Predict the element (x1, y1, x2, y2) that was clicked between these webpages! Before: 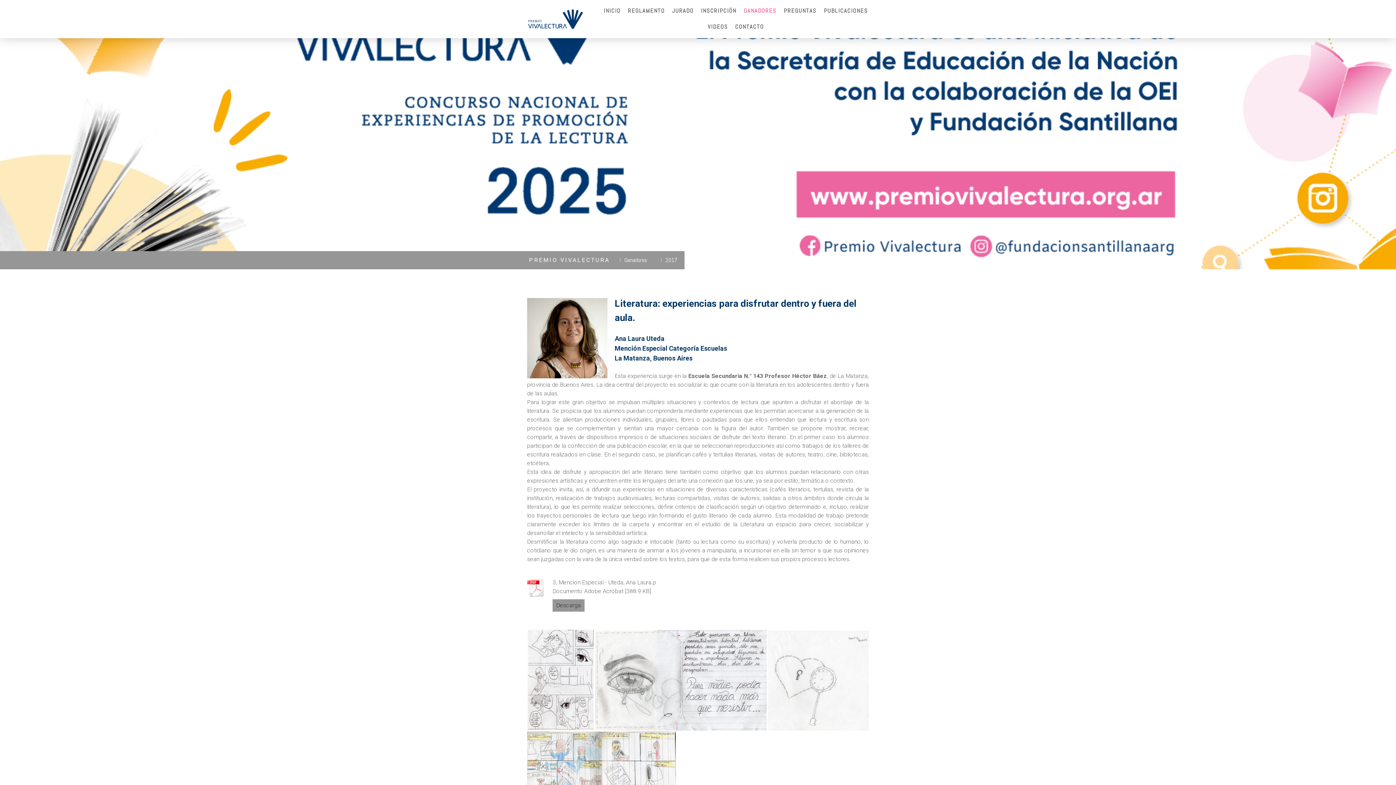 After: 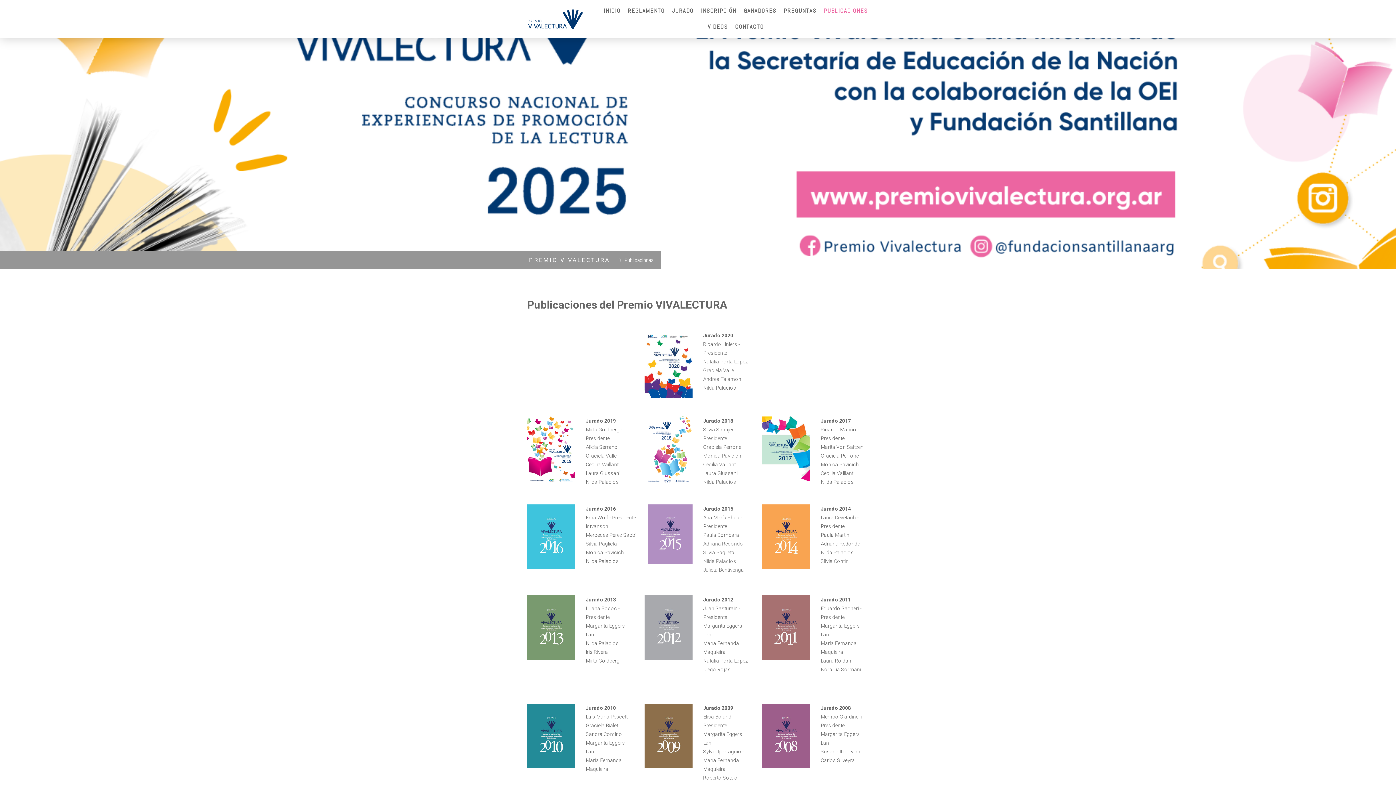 Action: bbox: (820, 3, 871, 19) label: PUBLICACIONES